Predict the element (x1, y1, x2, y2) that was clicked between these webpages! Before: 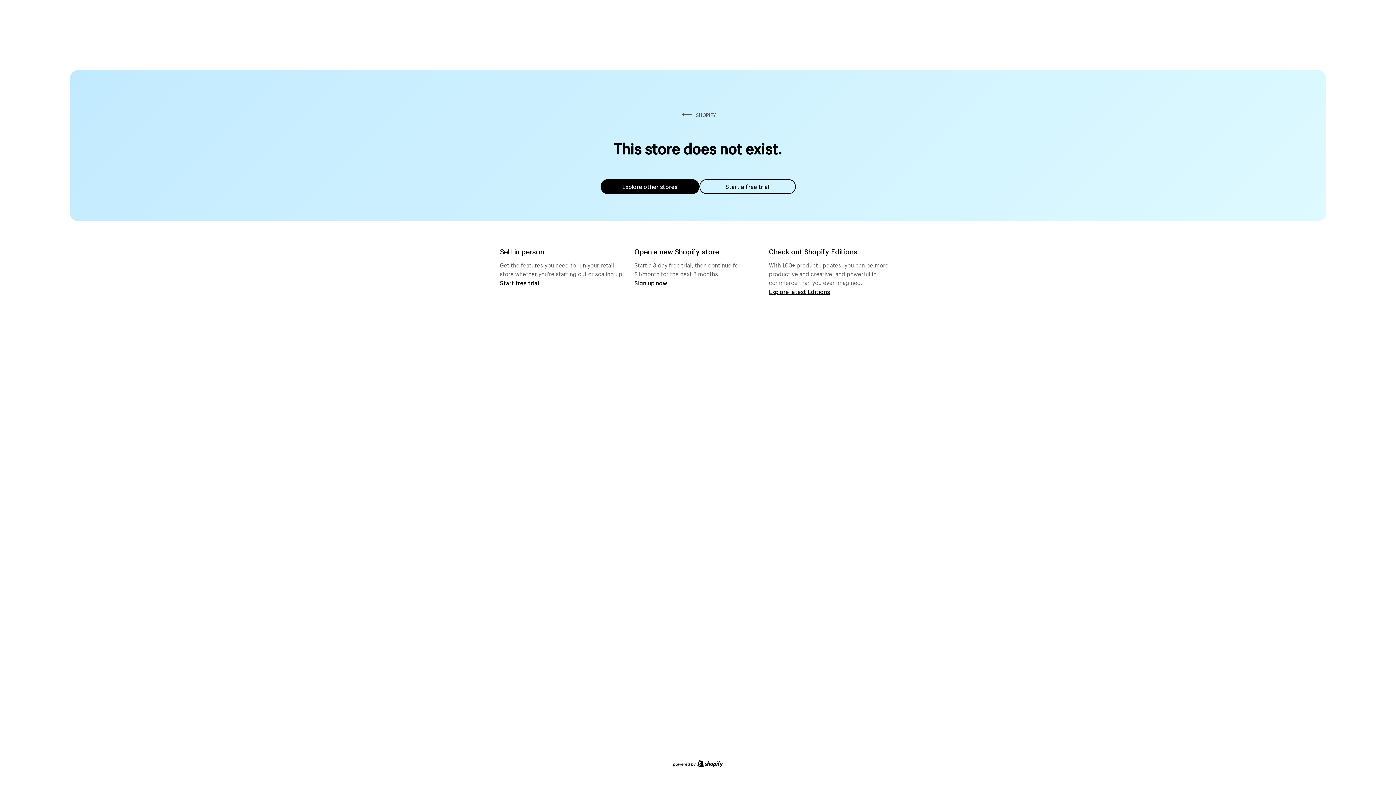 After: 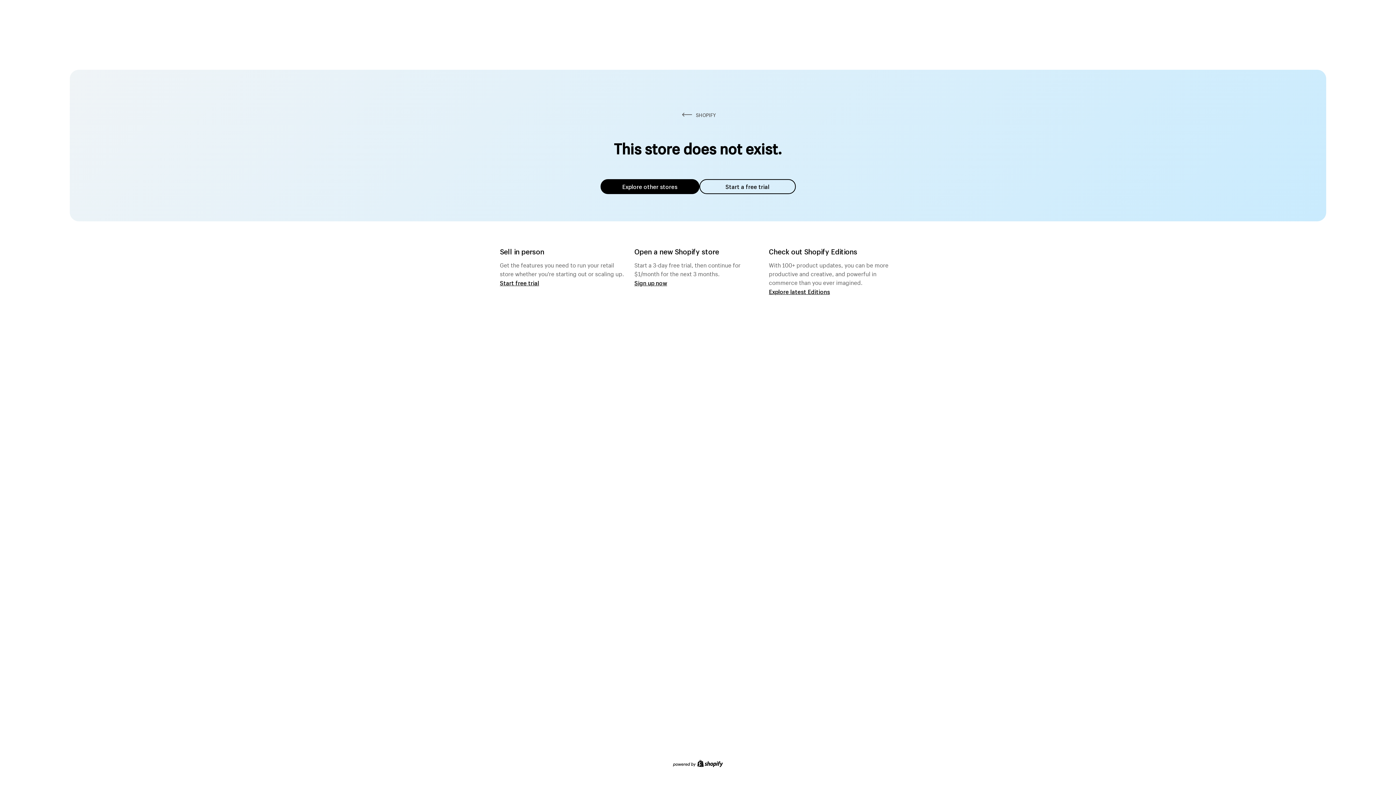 Action: label: Explore other stores bbox: (600, 179, 699, 194)